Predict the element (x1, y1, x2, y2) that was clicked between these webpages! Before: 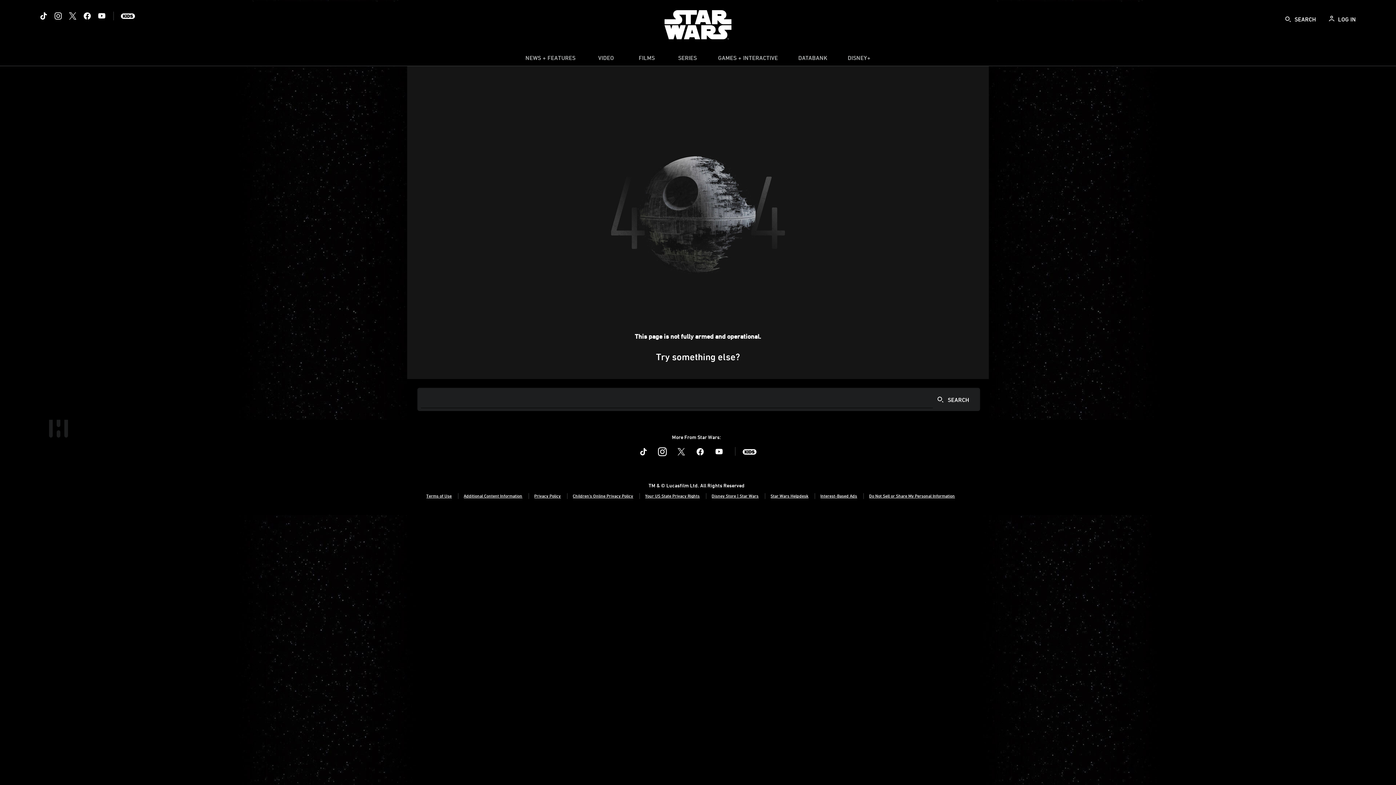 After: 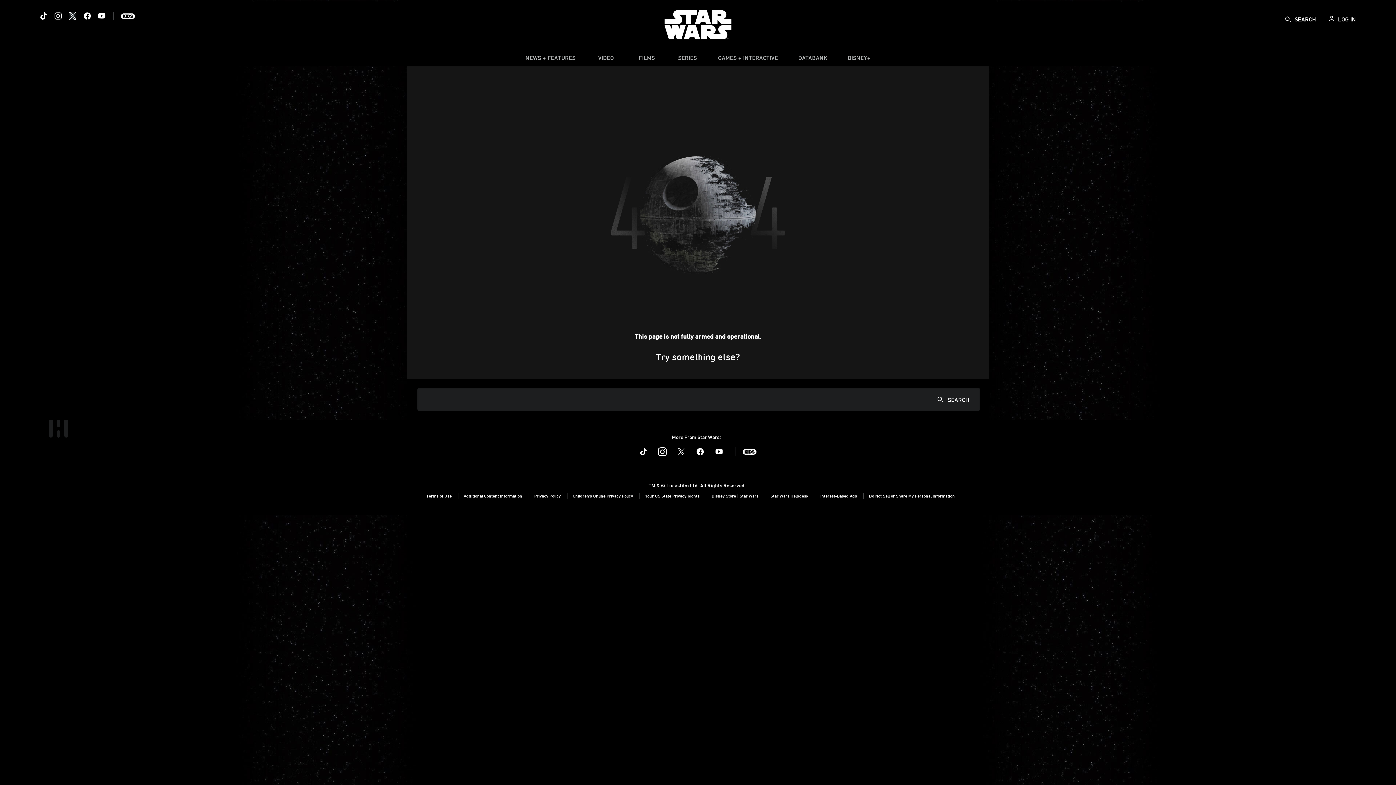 Action: label: Twitter bbox: (69, 12, 76, 19)